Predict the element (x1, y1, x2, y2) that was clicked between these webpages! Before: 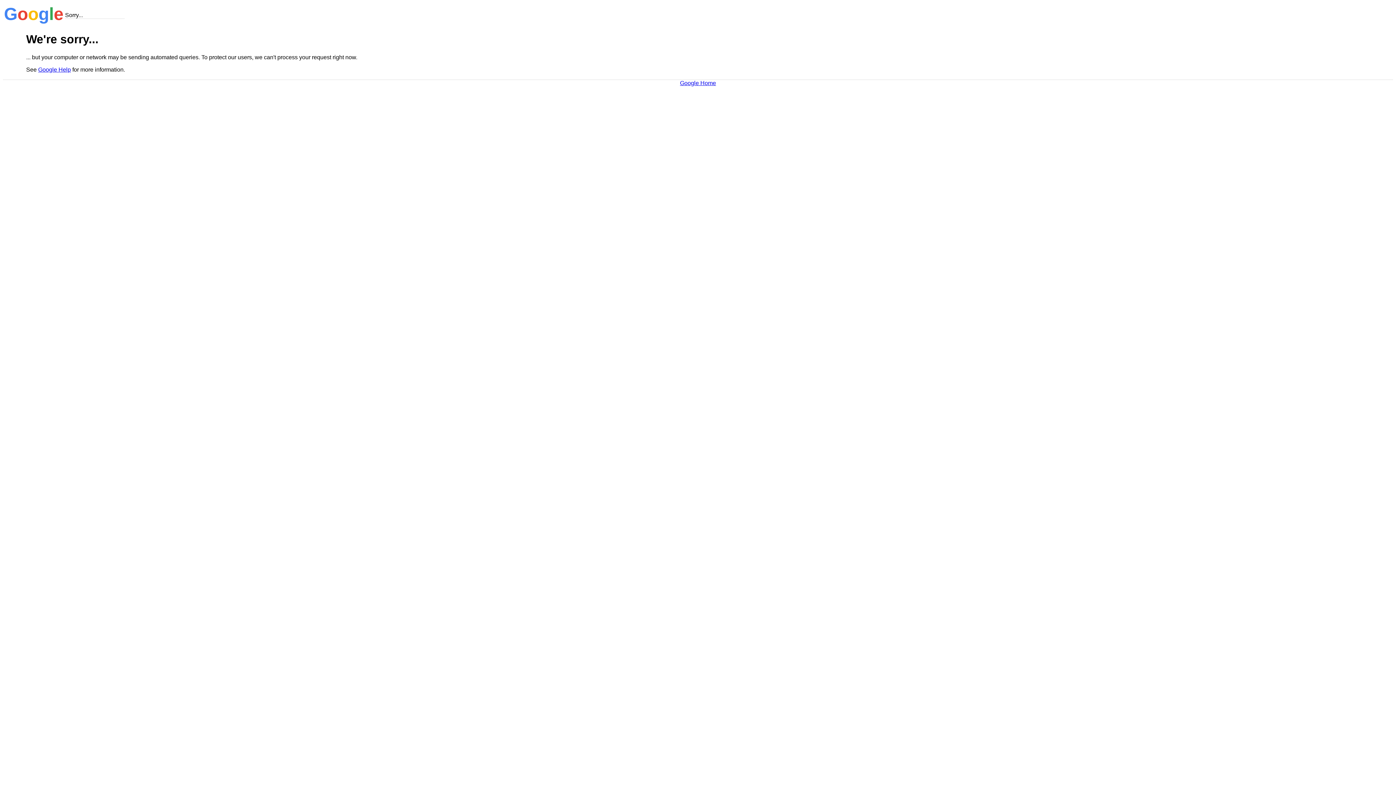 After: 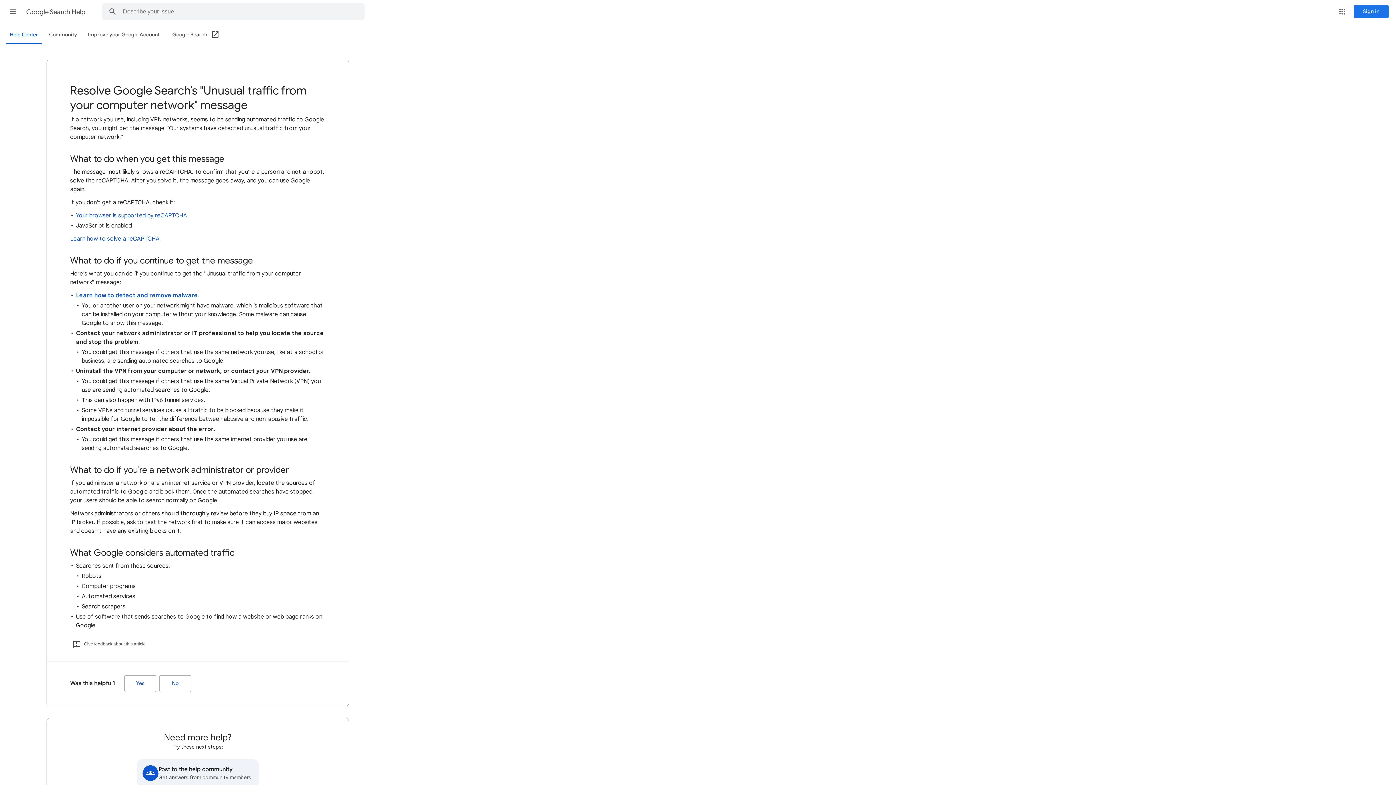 Action: bbox: (38, 66, 70, 72) label: Google Help